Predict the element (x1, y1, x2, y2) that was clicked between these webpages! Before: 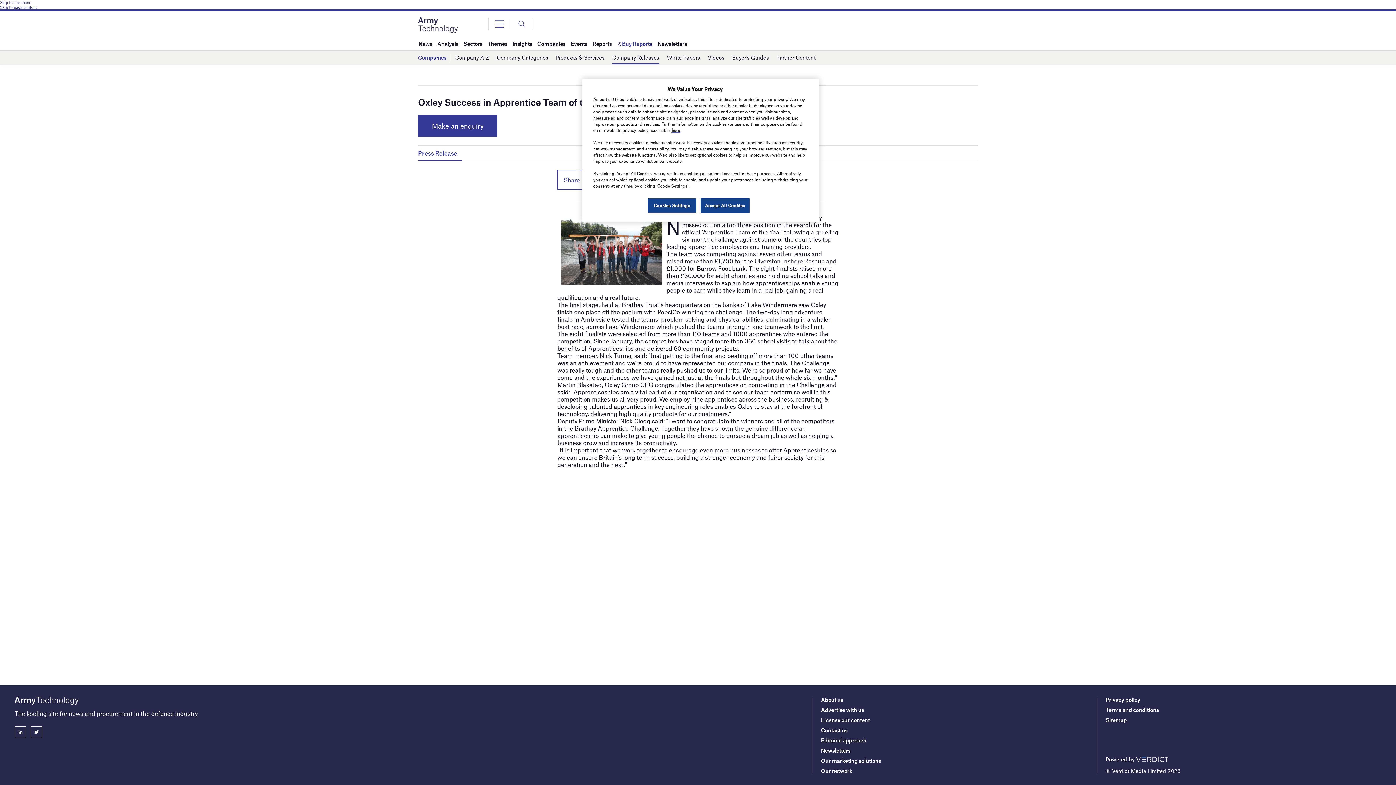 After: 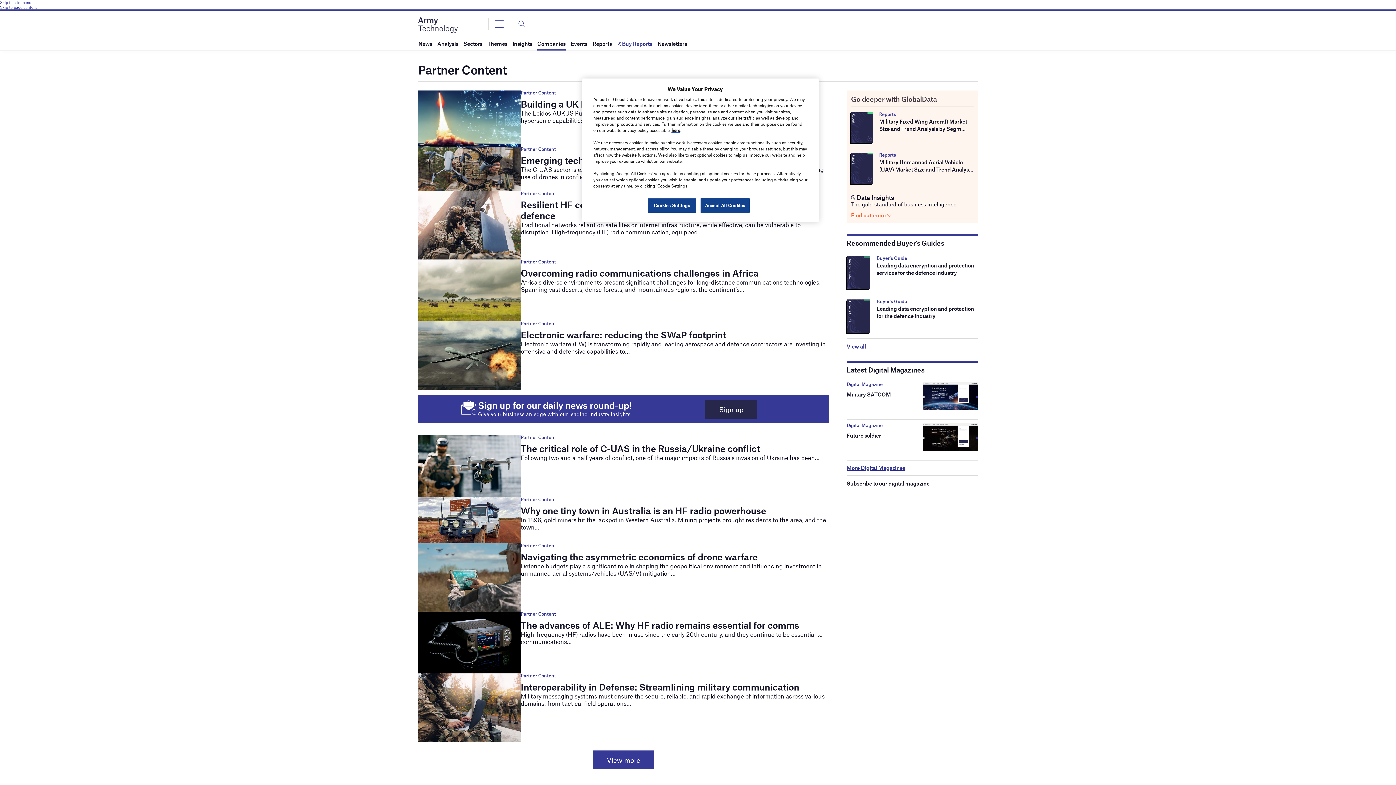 Action: bbox: (776, 51, 815, 64) label: Partner Content